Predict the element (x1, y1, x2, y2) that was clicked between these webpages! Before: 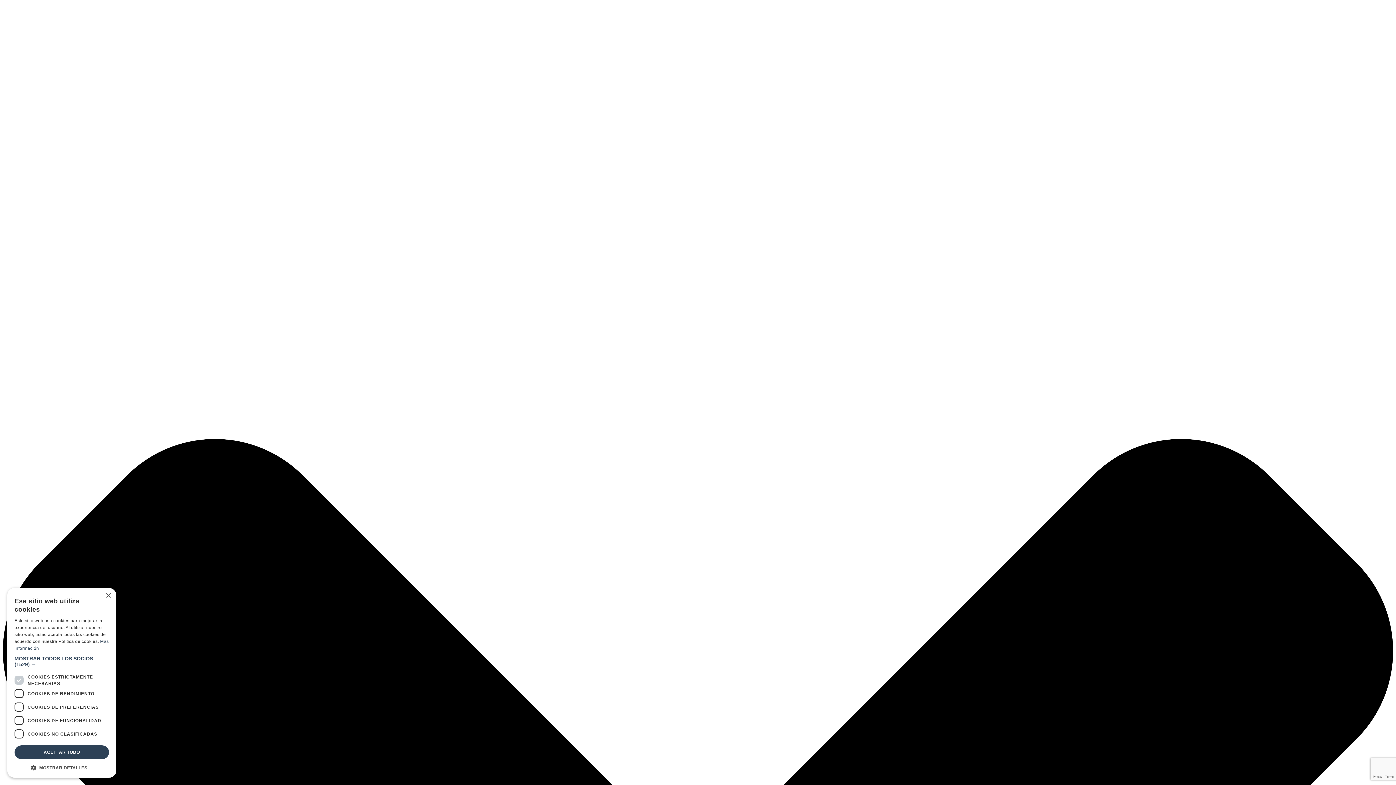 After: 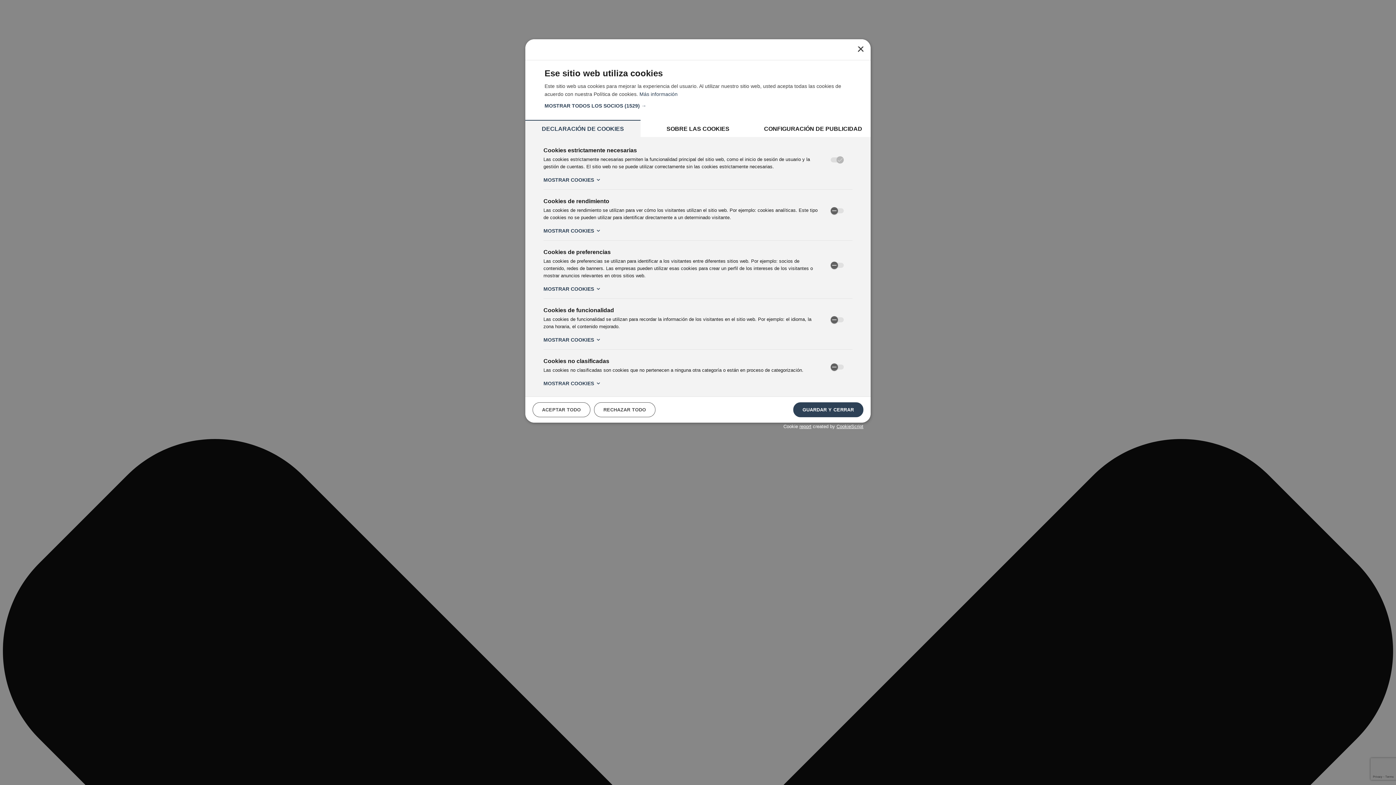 Action: label:  MOSTRAR DETALLES bbox: (14, 764, 109, 770)